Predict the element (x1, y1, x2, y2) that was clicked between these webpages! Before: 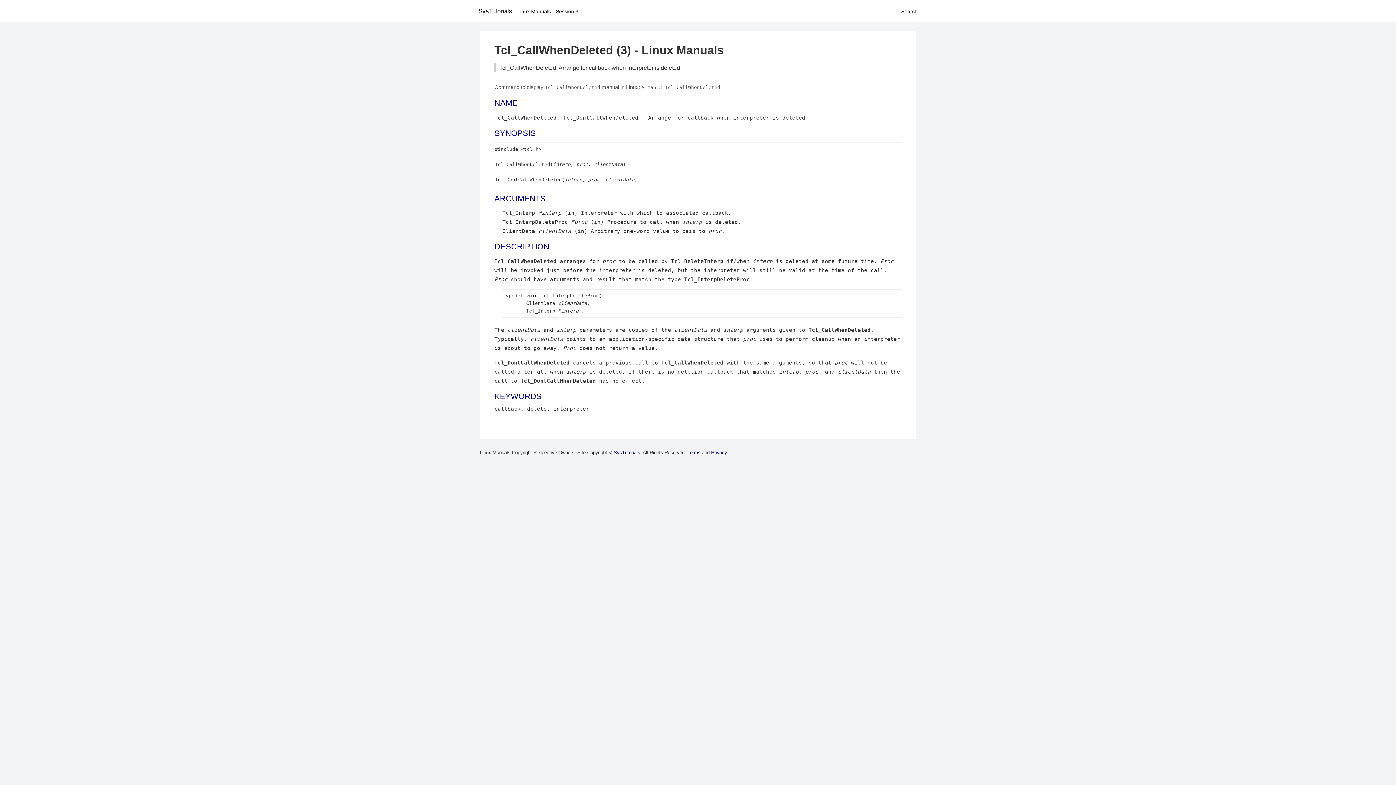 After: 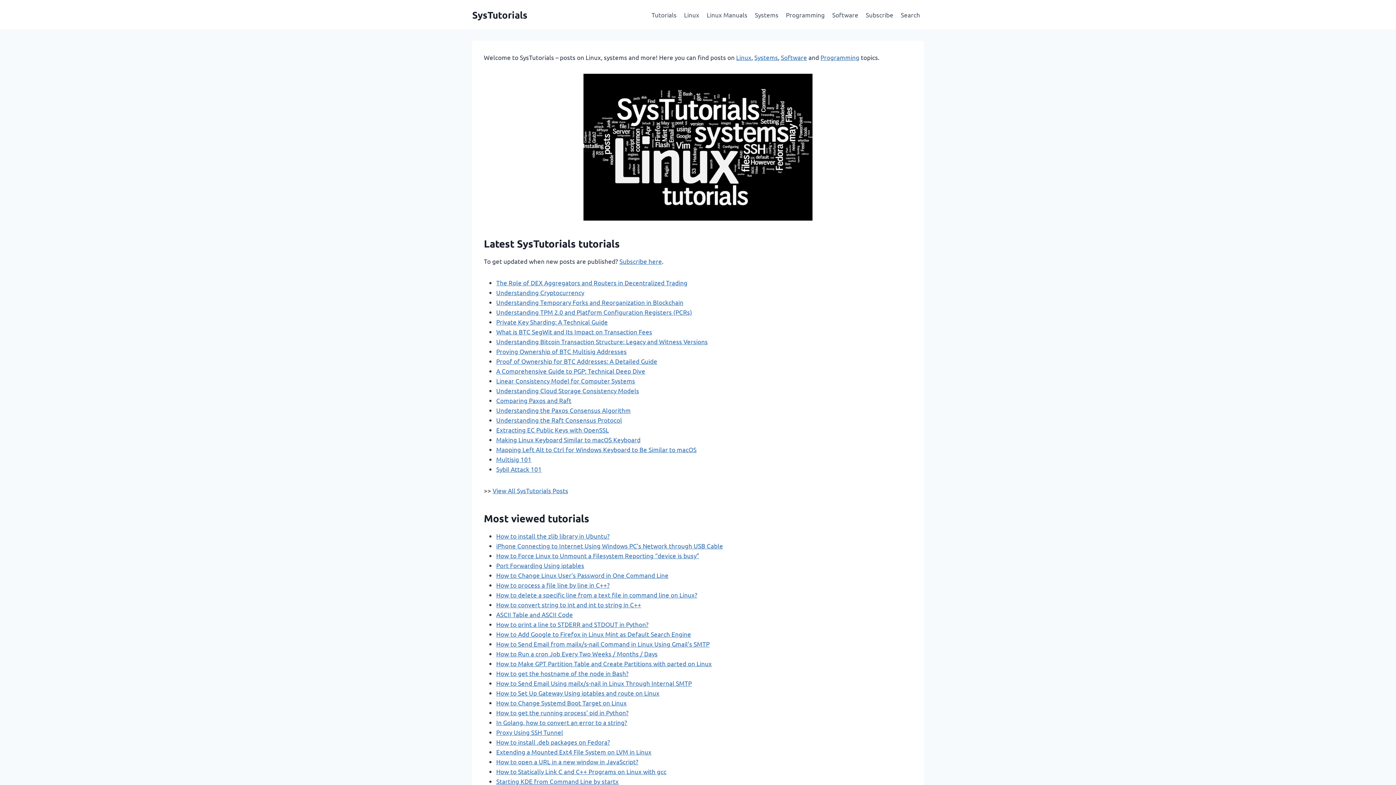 Action: bbox: (613, 450, 640, 455) label: SysTutorials